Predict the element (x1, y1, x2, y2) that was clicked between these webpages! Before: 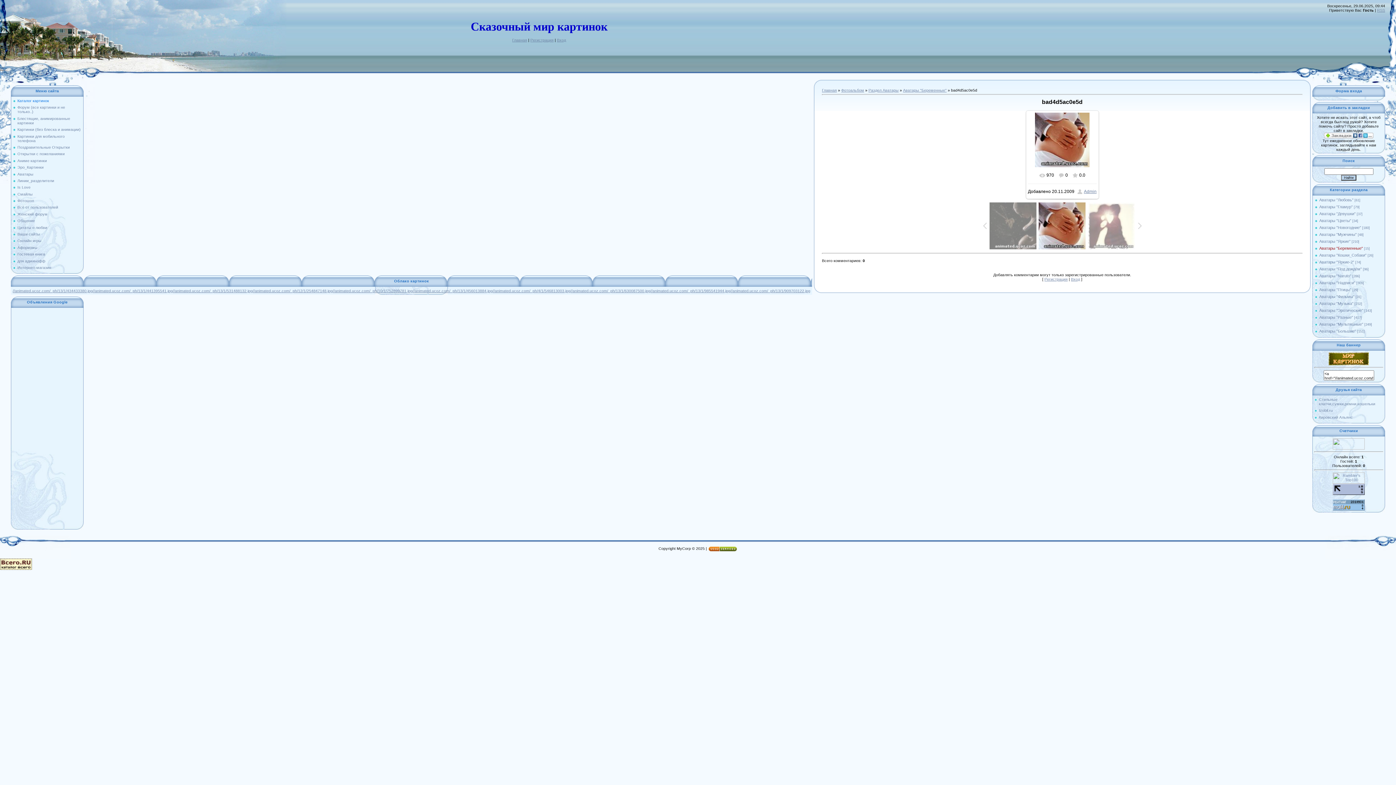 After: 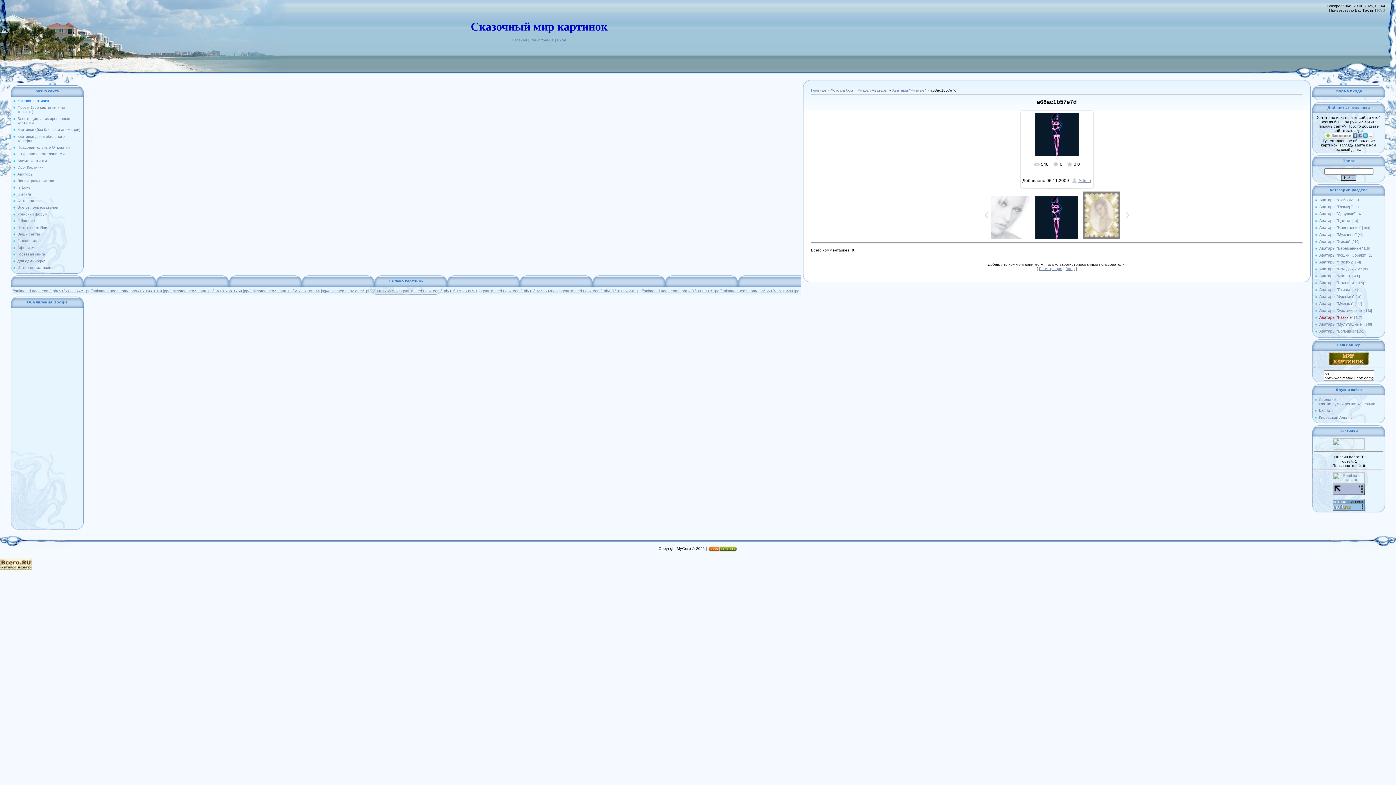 Action: label: //animated.ucoz.com/_ph/13/1/909703122.jpg bbox: (730, 288, 810, 293)